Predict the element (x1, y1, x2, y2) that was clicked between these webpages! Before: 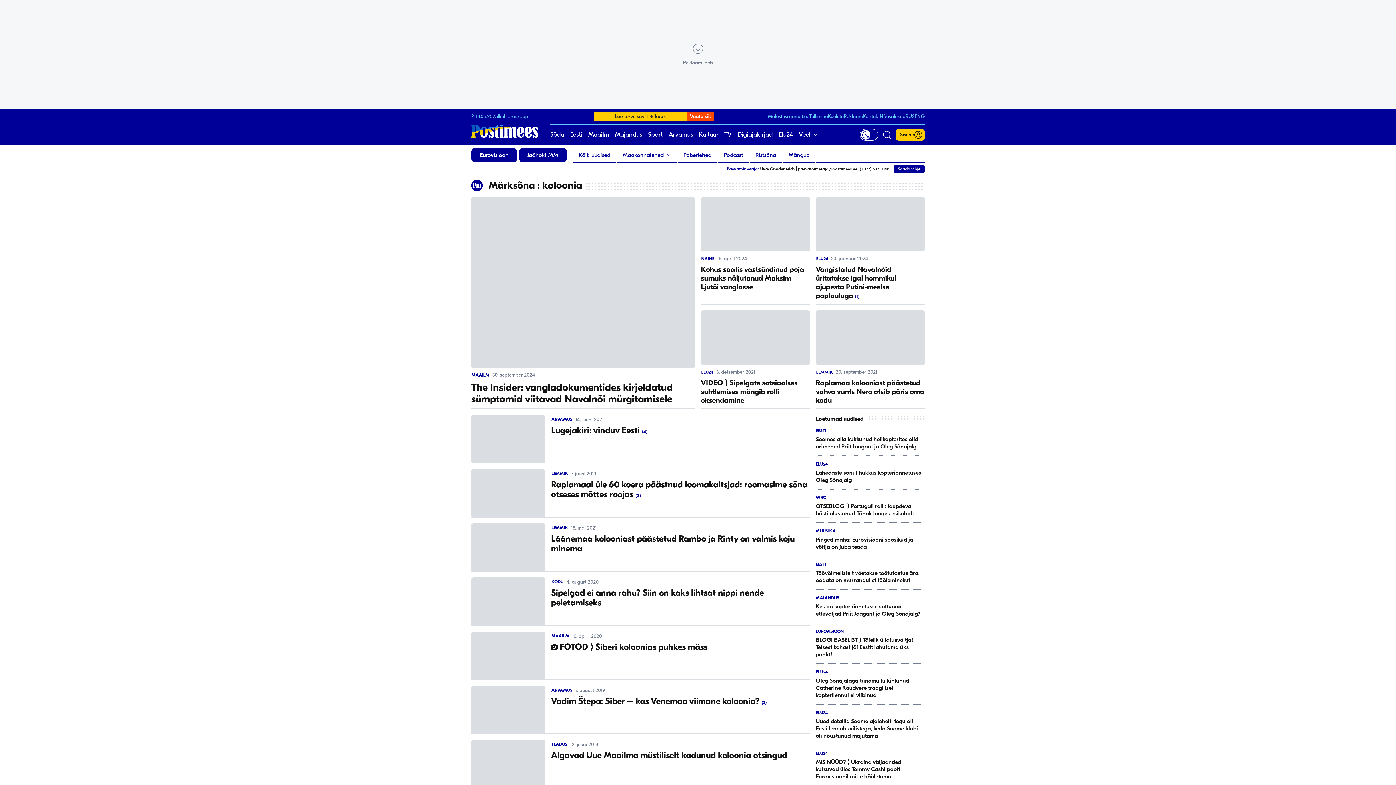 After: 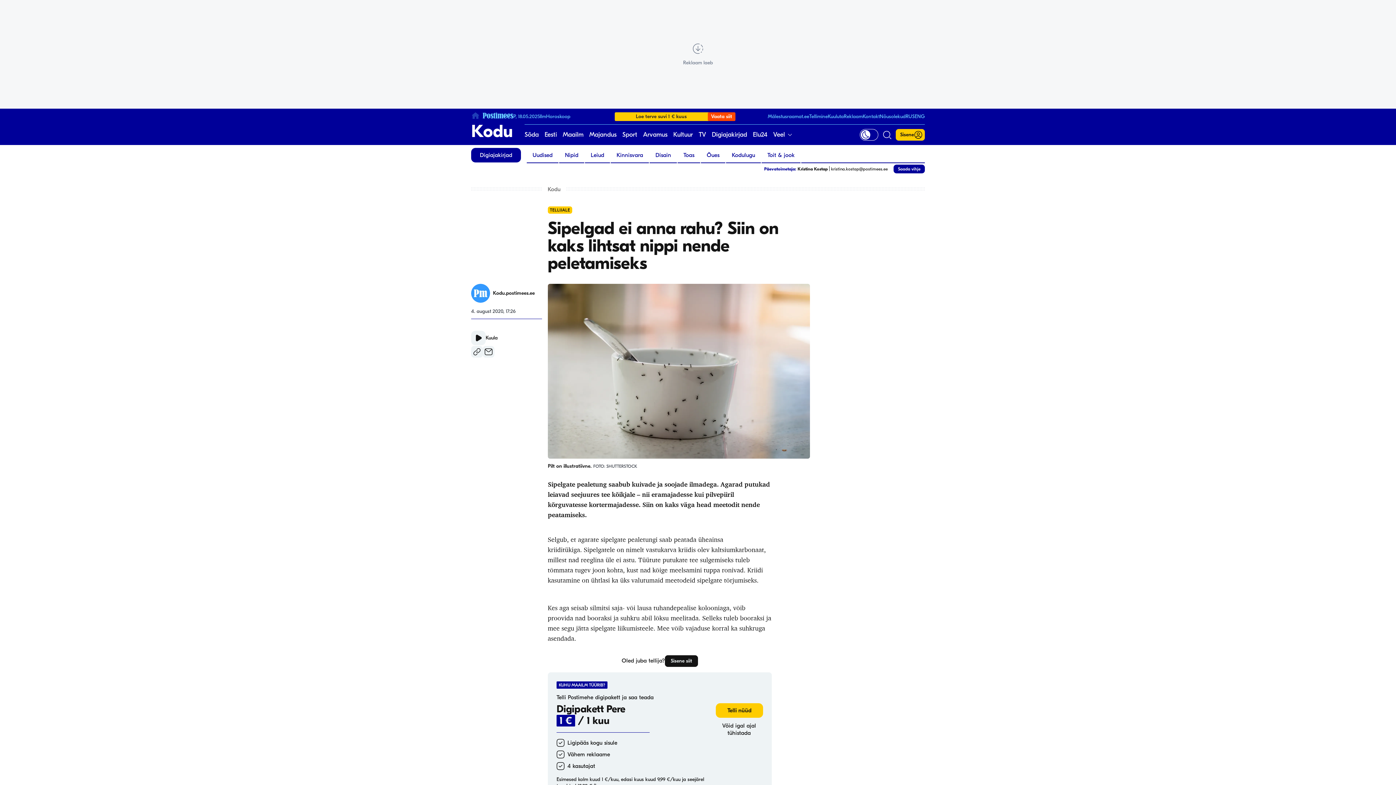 Action: label: KODU
4. august 2020
Sipelgad ei anna rahu? Siin on kaks lihtsat nippi nende peletamiseks bbox: (471, 577, 810, 626)